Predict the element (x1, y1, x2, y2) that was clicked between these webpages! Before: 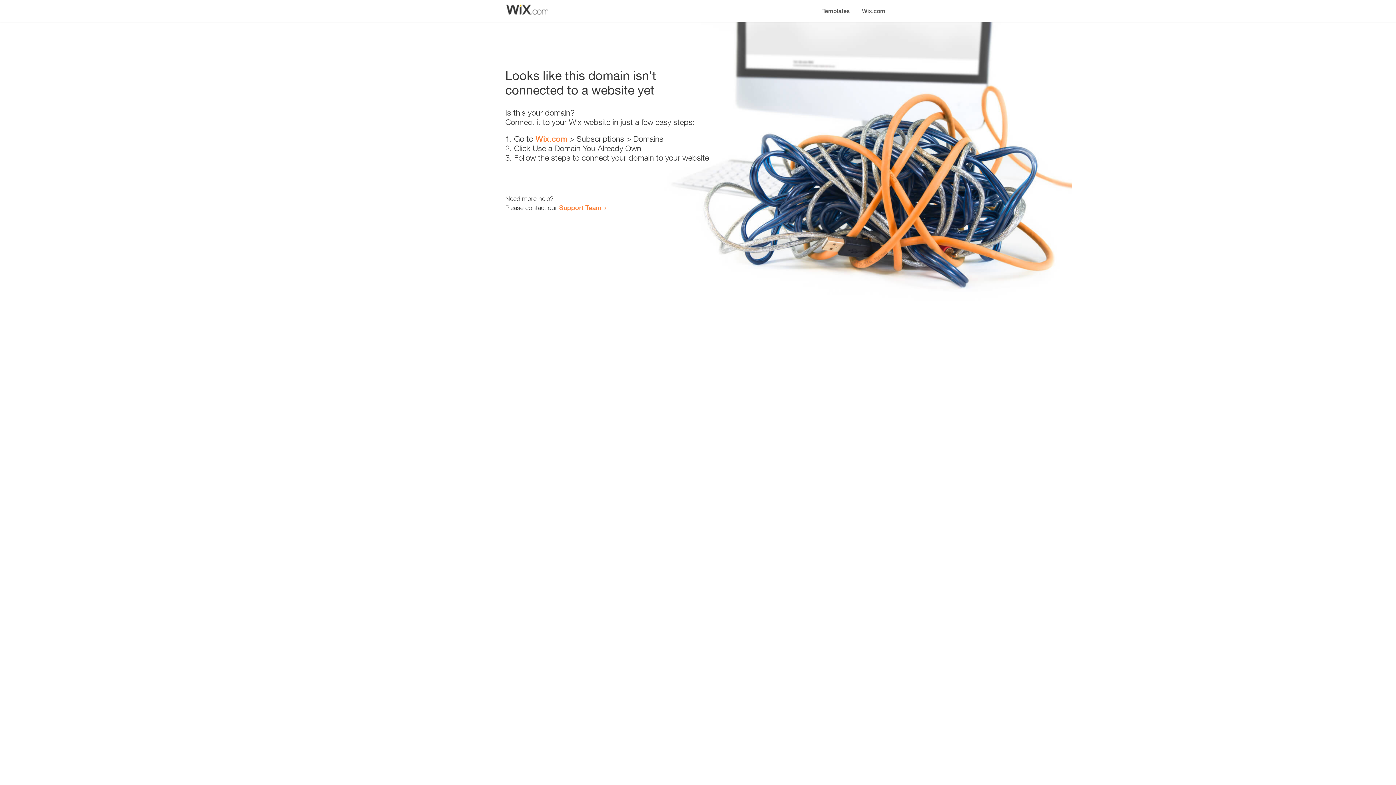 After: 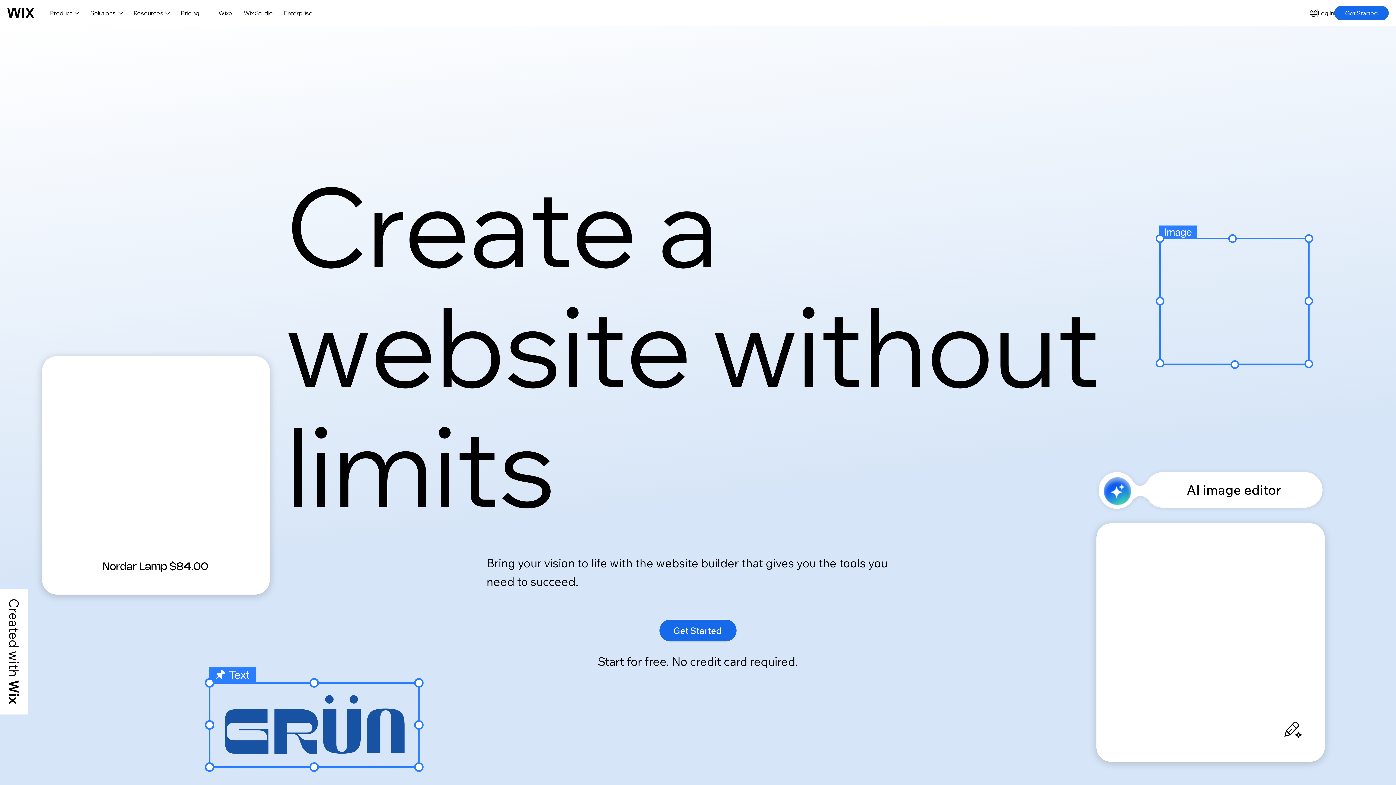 Action: label: Wix.com bbox: (535, 134, 567, 143)